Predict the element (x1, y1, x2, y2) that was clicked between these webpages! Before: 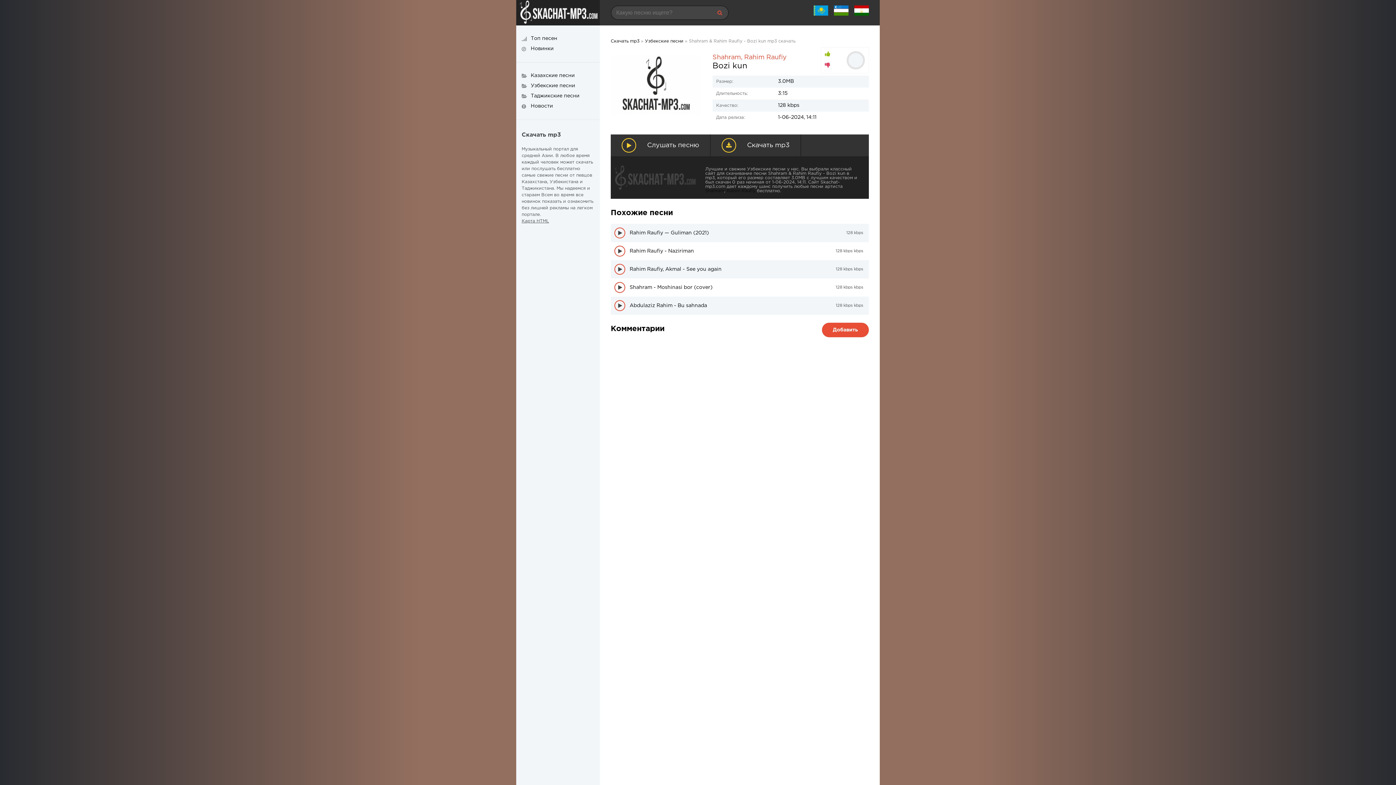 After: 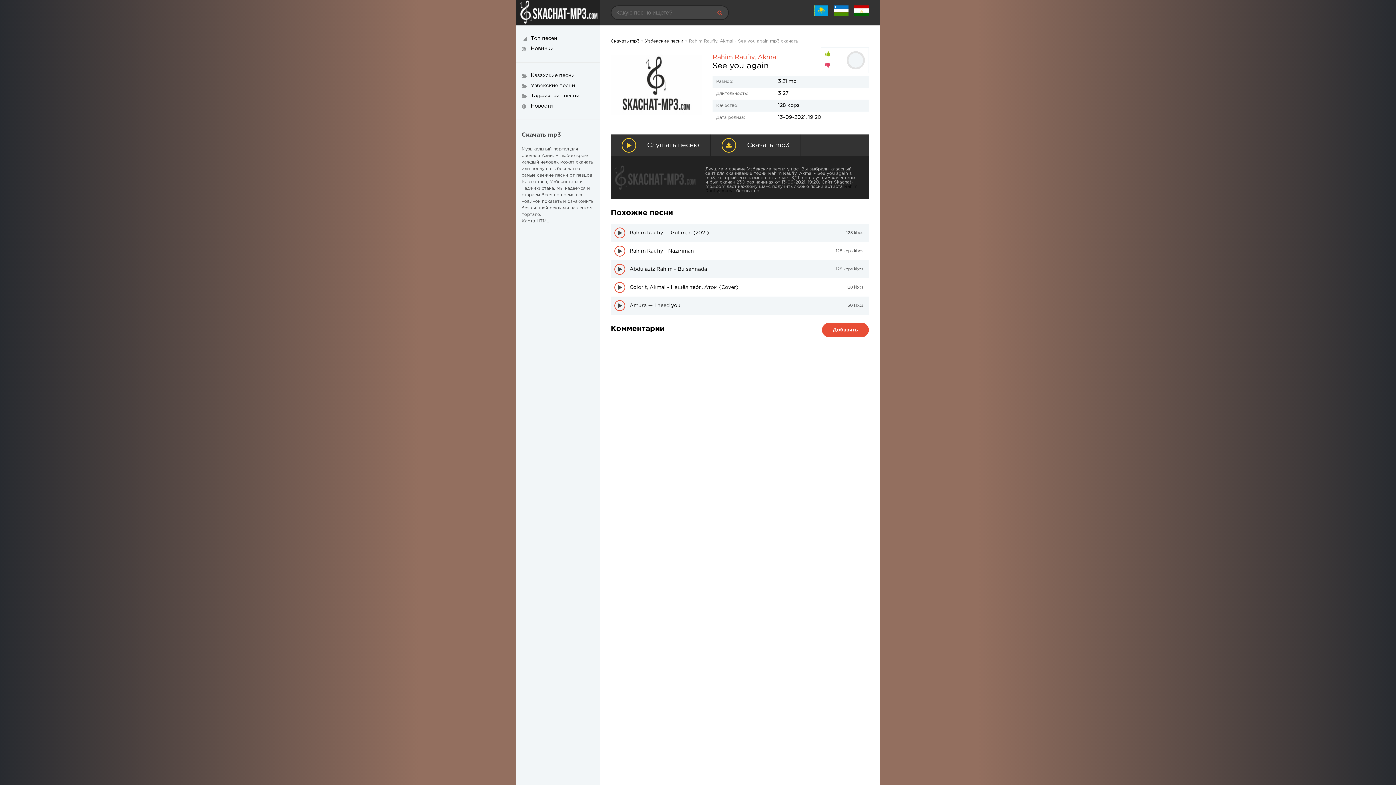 Action: bbox: (629, 264, 863, 274) label: Rahim Raufiy, Akmal - See you again
128 kbps kbps